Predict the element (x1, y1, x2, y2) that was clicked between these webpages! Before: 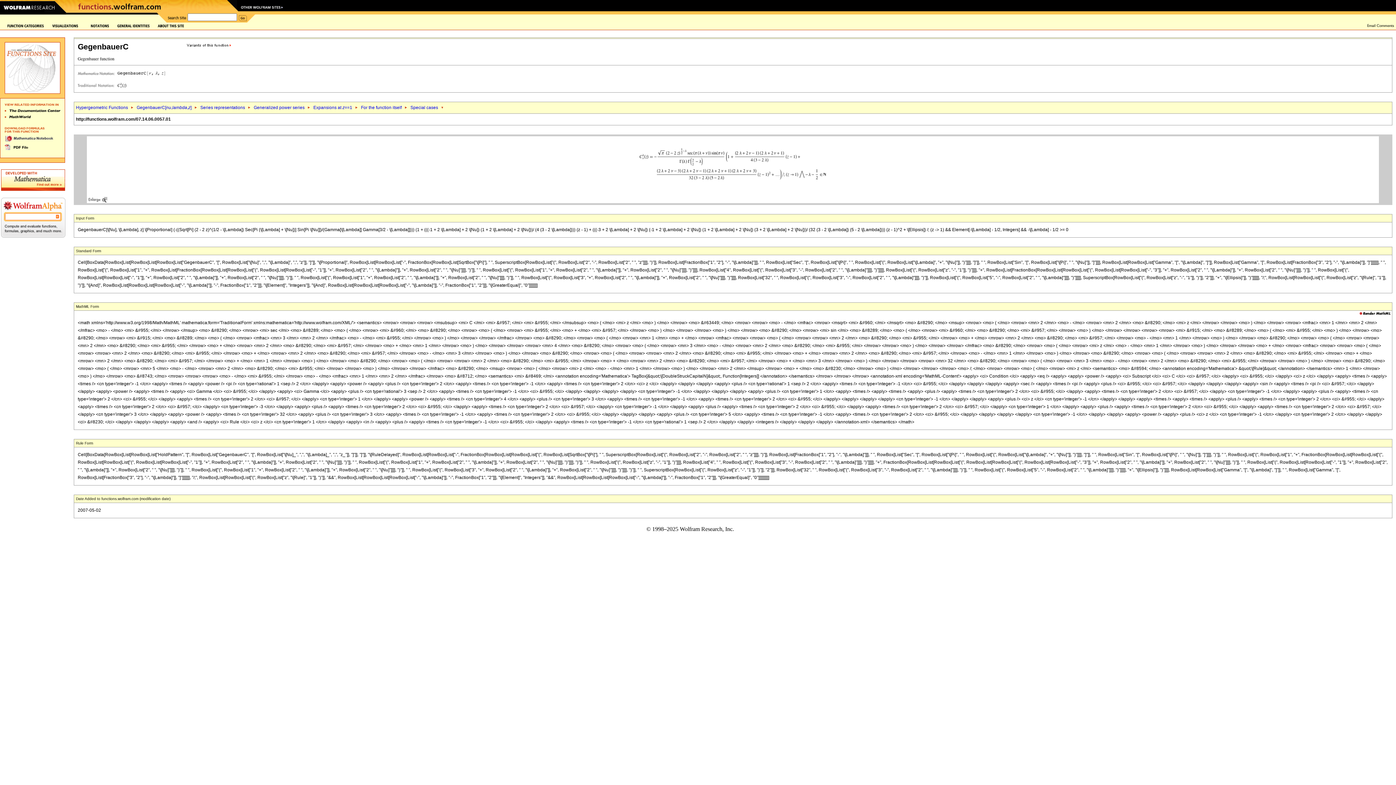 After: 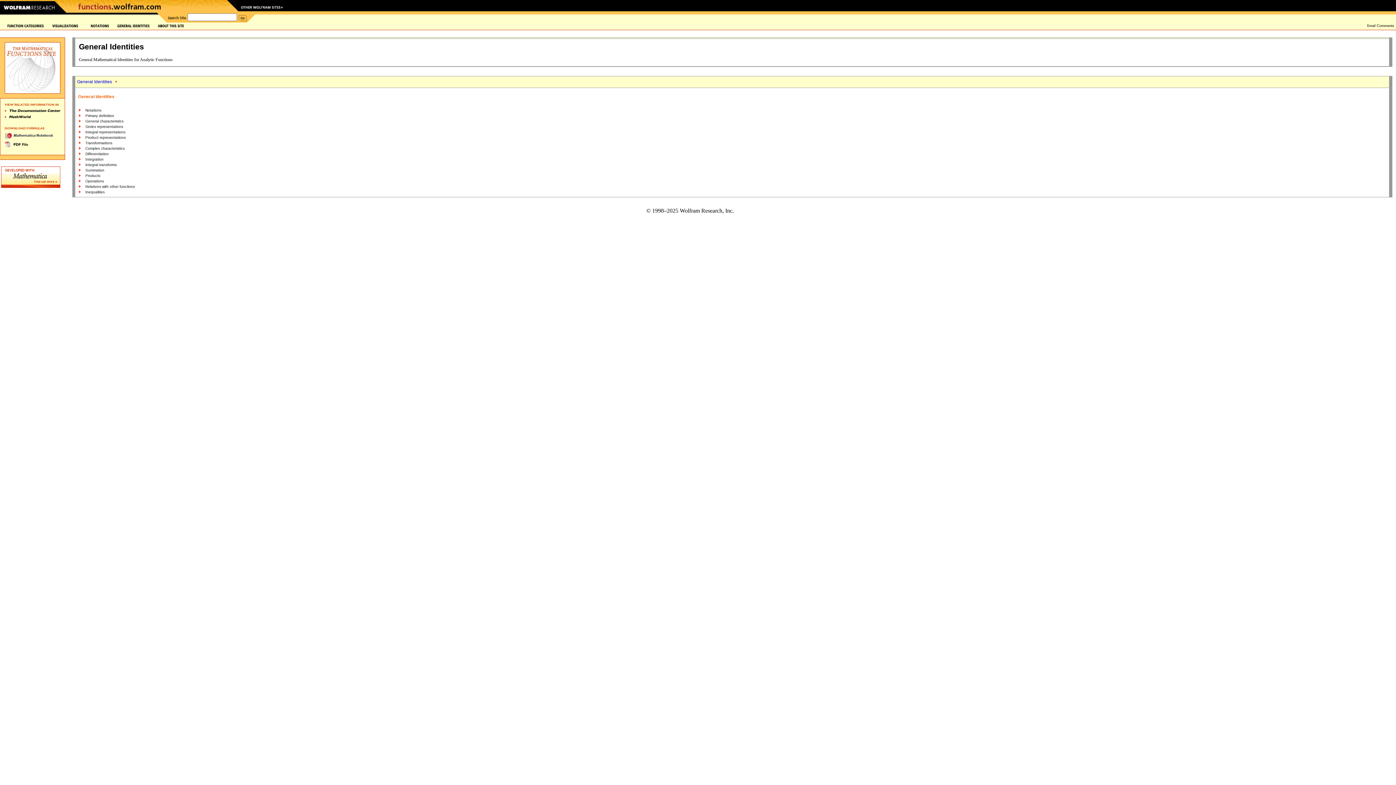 Action: bbox: (109, 23, 157, 28)